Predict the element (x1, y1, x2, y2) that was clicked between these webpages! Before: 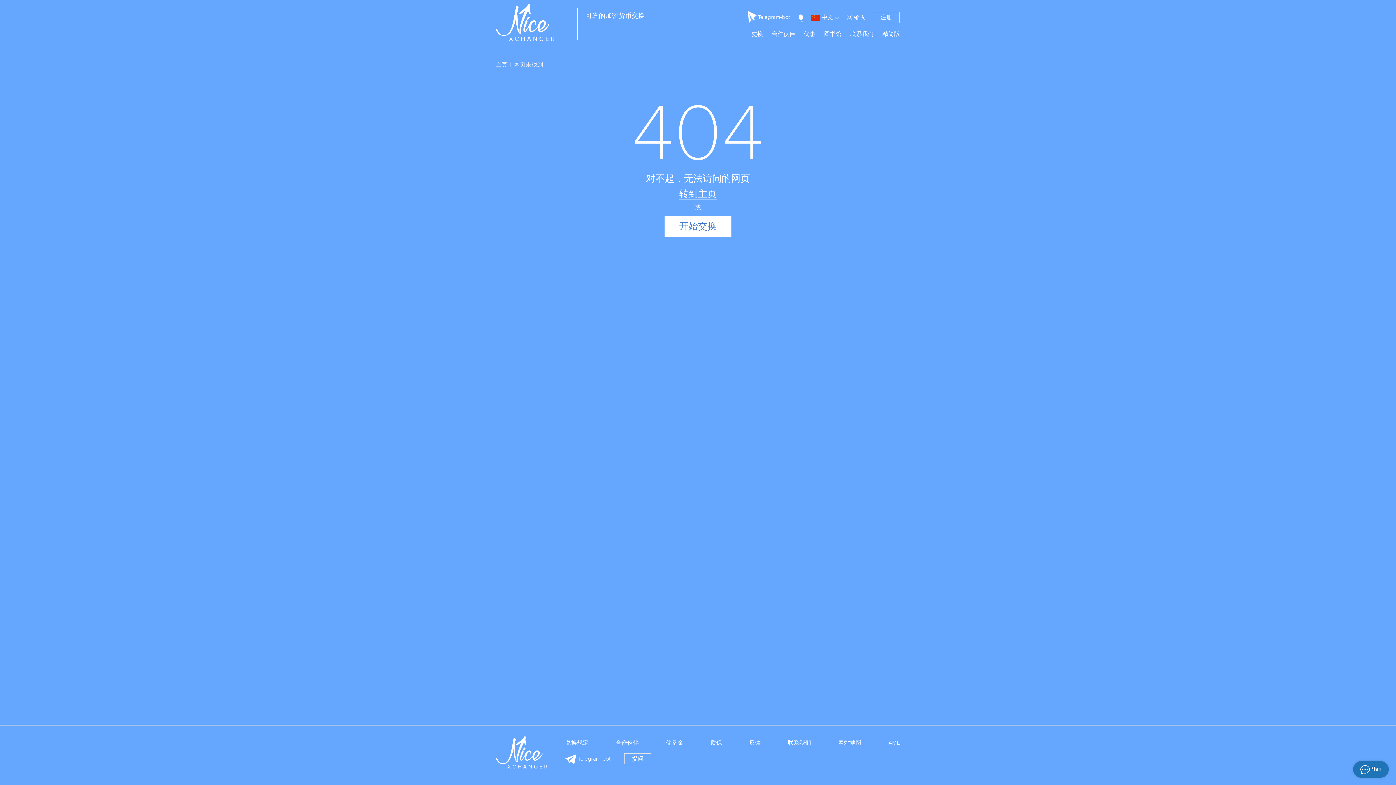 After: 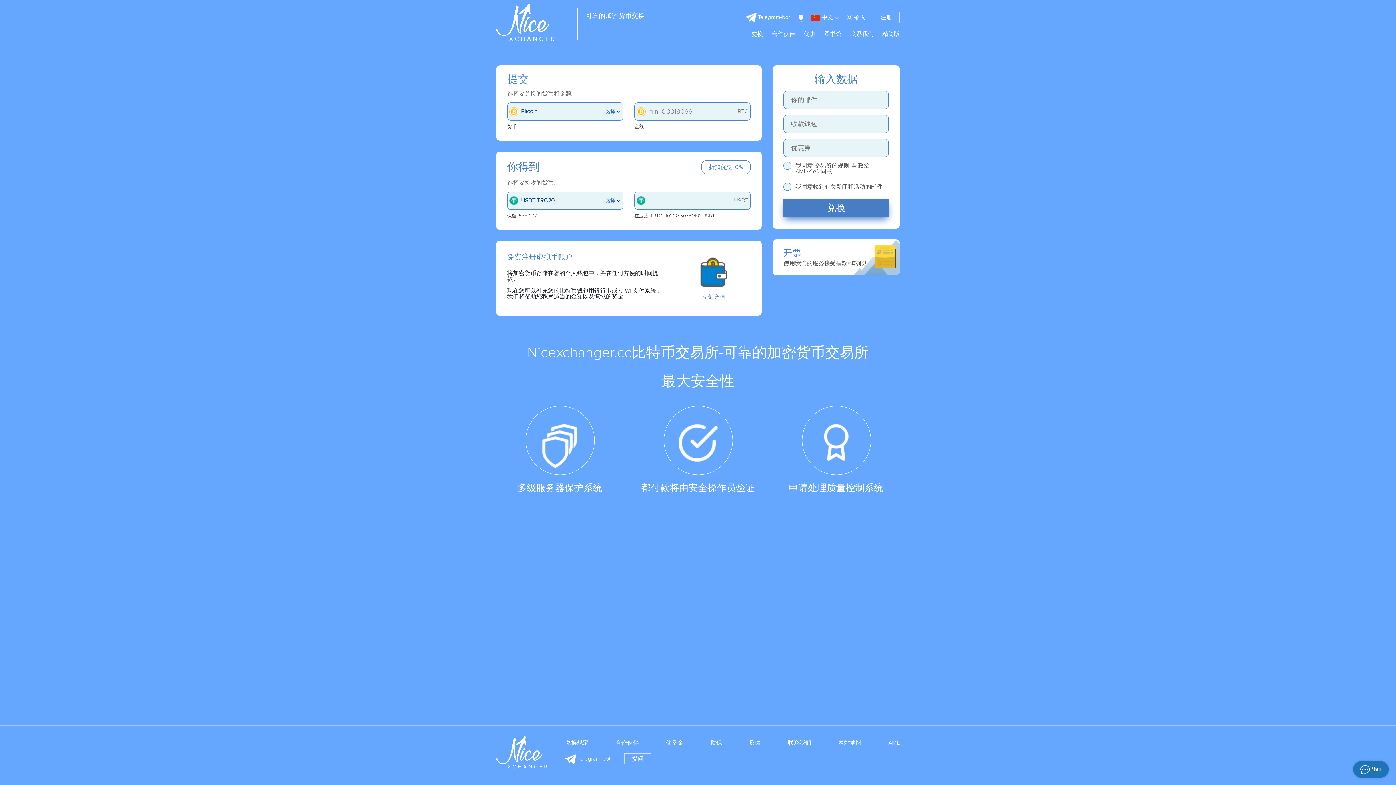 Action: label: 主页 bbox: (496, 61, 507, 68)